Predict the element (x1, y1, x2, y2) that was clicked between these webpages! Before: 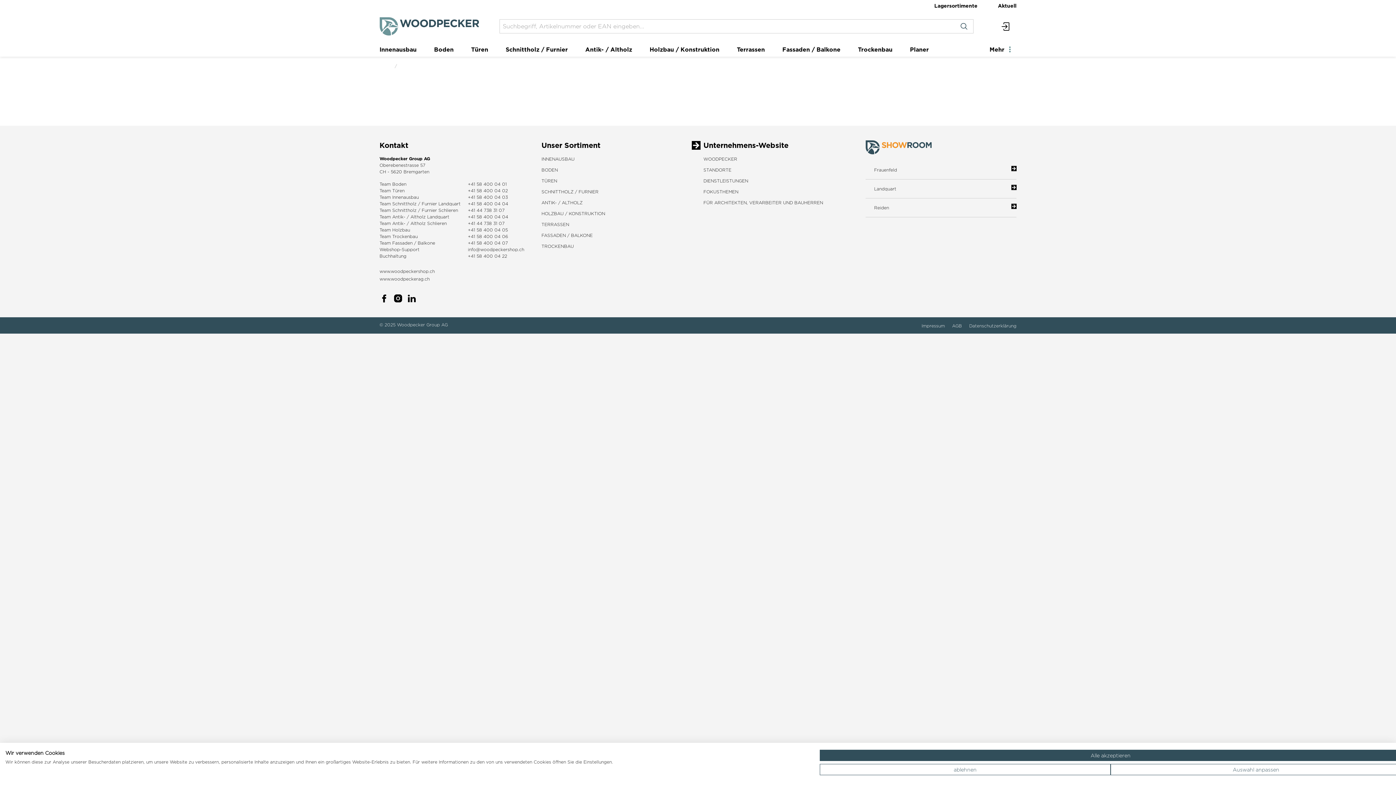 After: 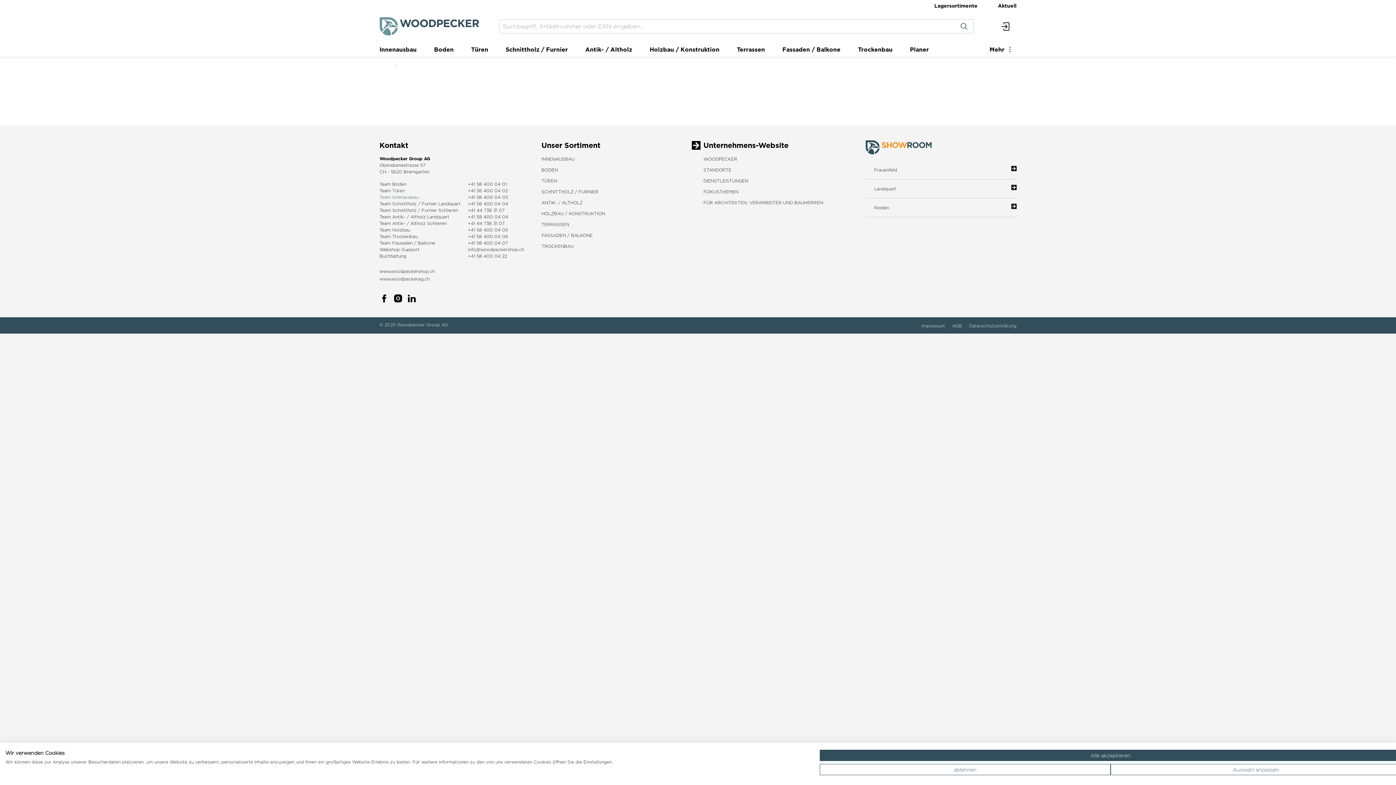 Action: label: Team Innenausbau bbox: (379, 194, 418, 199)